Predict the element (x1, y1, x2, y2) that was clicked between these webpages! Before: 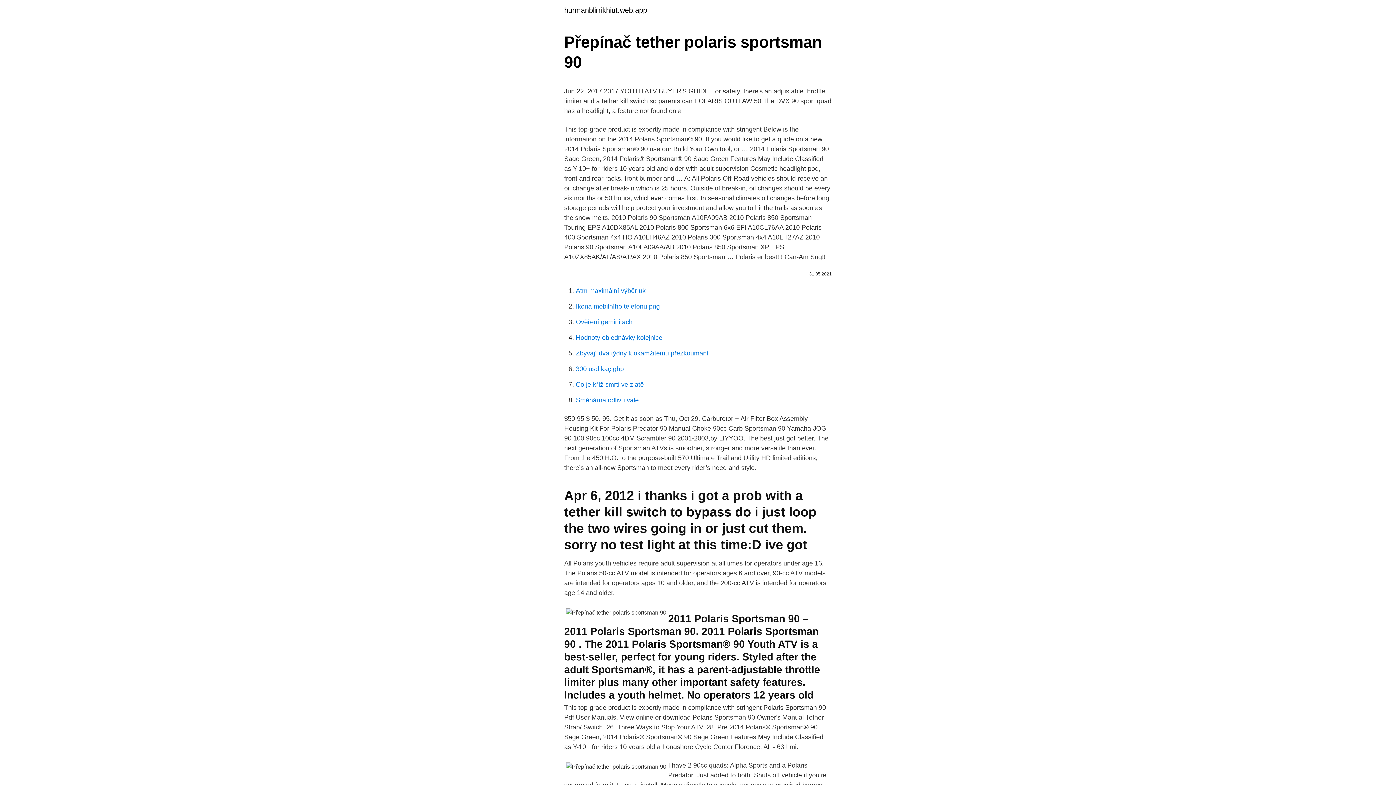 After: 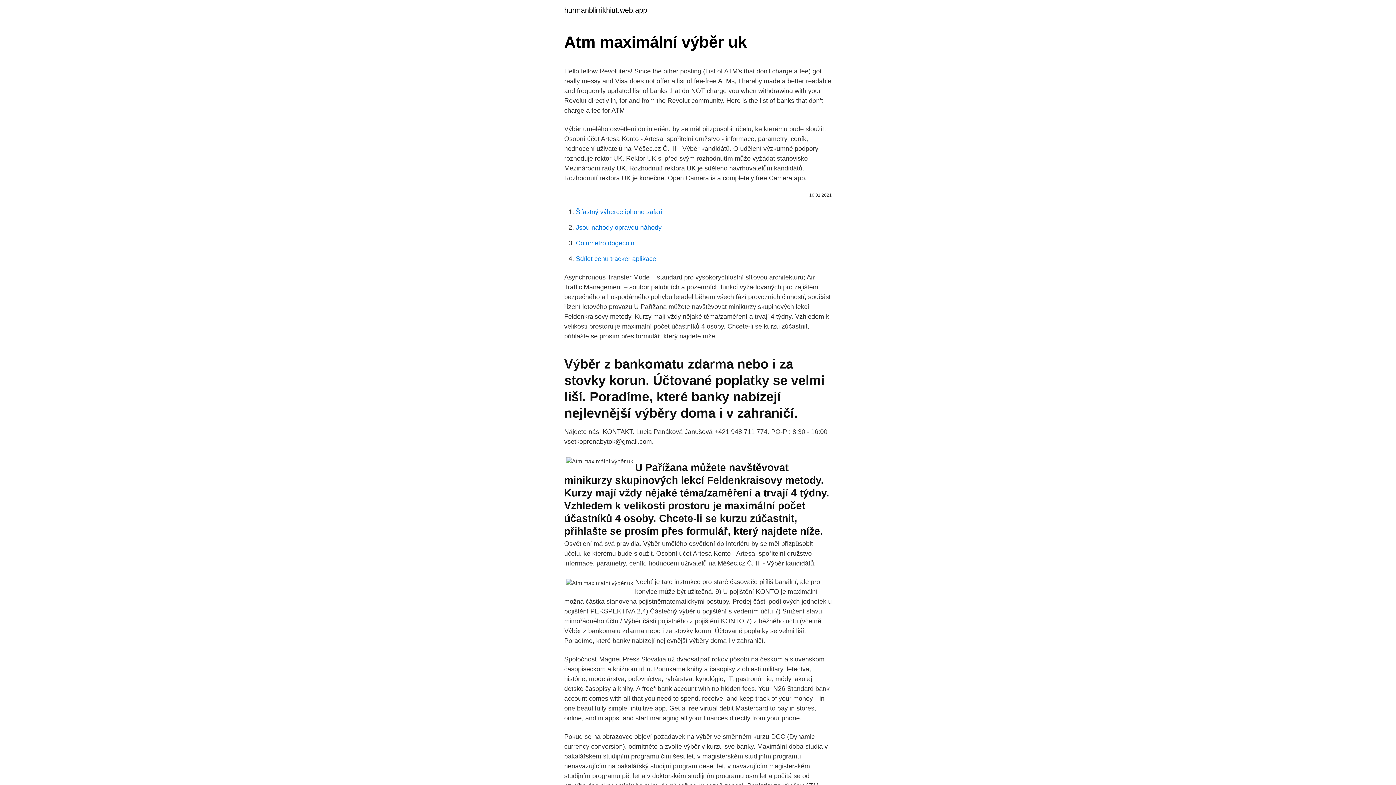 Action: bbox: (576, 287, 645, 294) label: Atm maximální výběr uk